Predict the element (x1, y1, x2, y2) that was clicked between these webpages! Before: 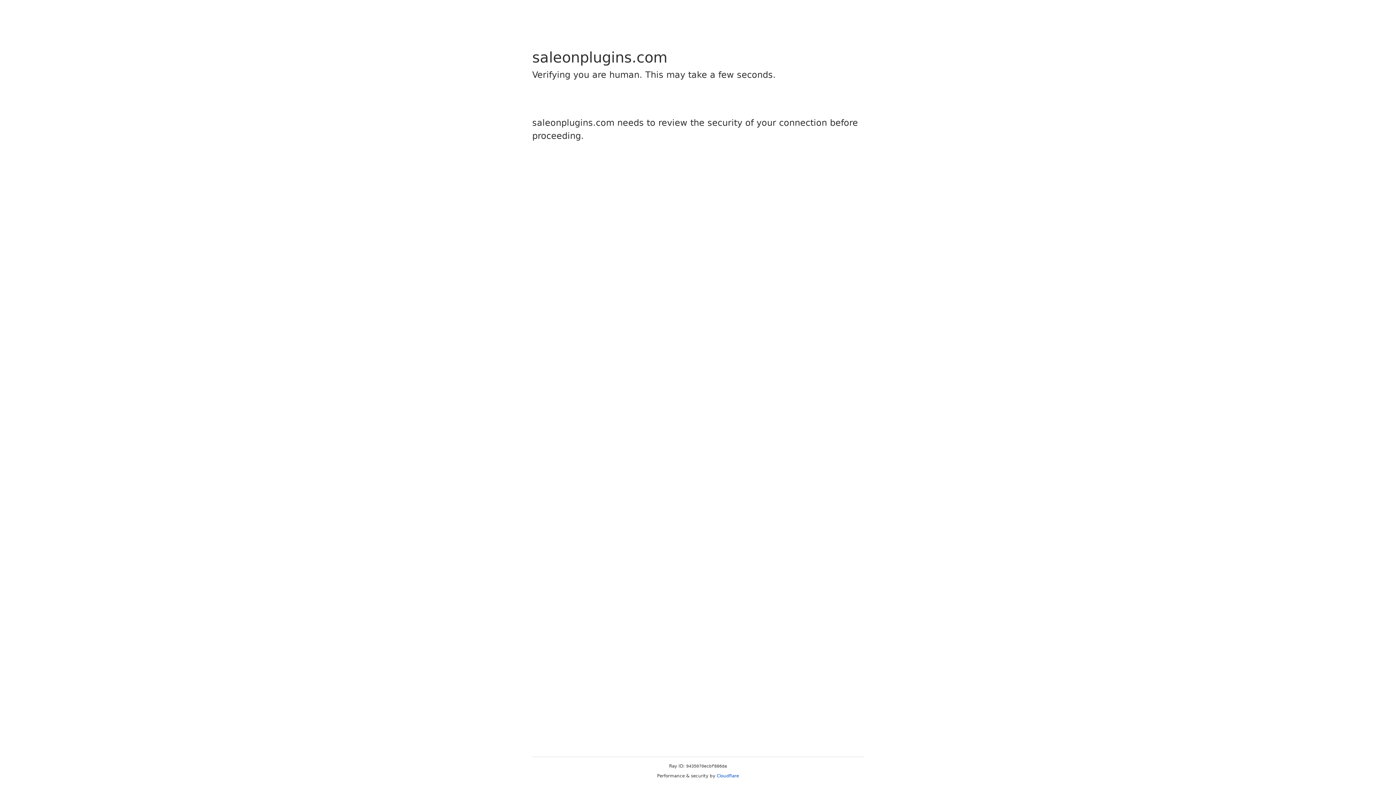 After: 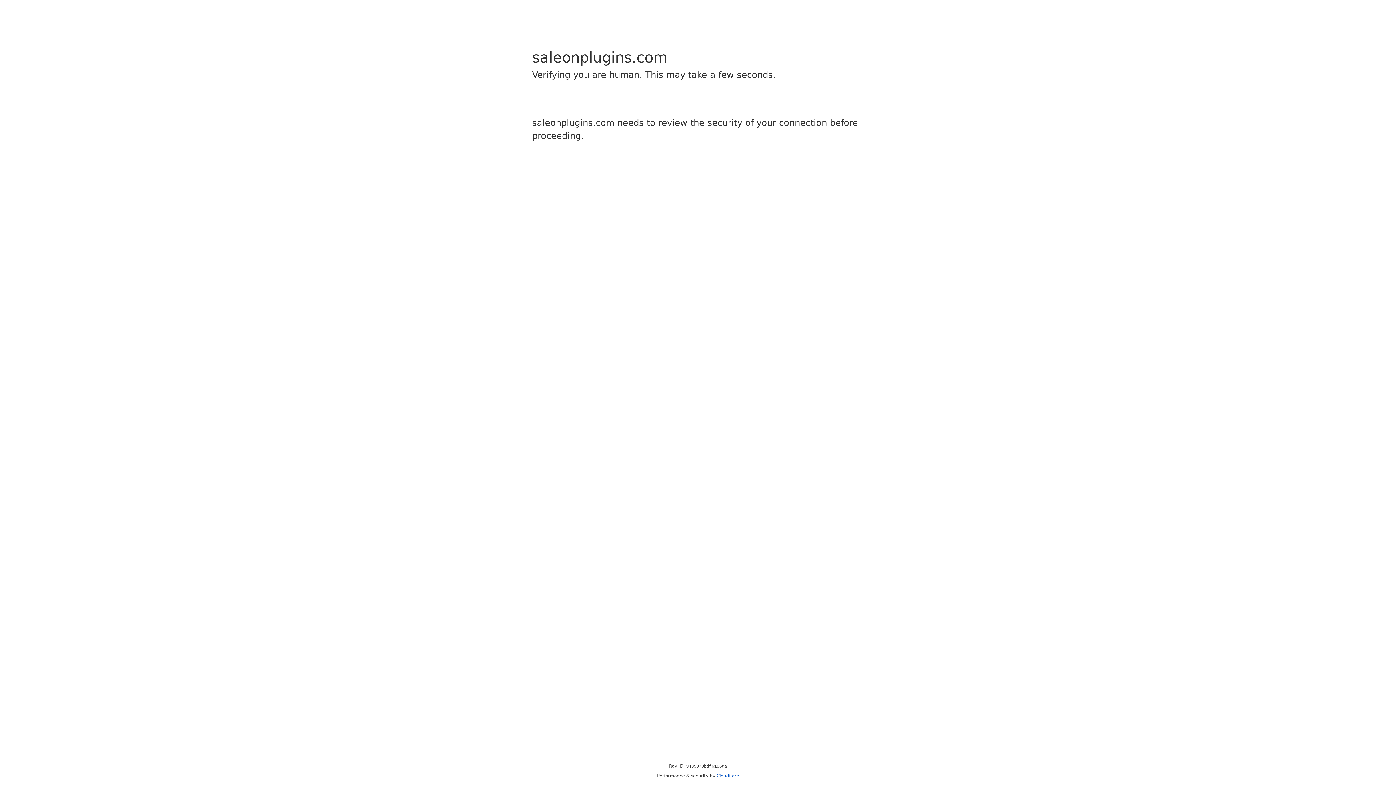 Action: label: Cloudflare bbox: (716, 773, 739, 778)